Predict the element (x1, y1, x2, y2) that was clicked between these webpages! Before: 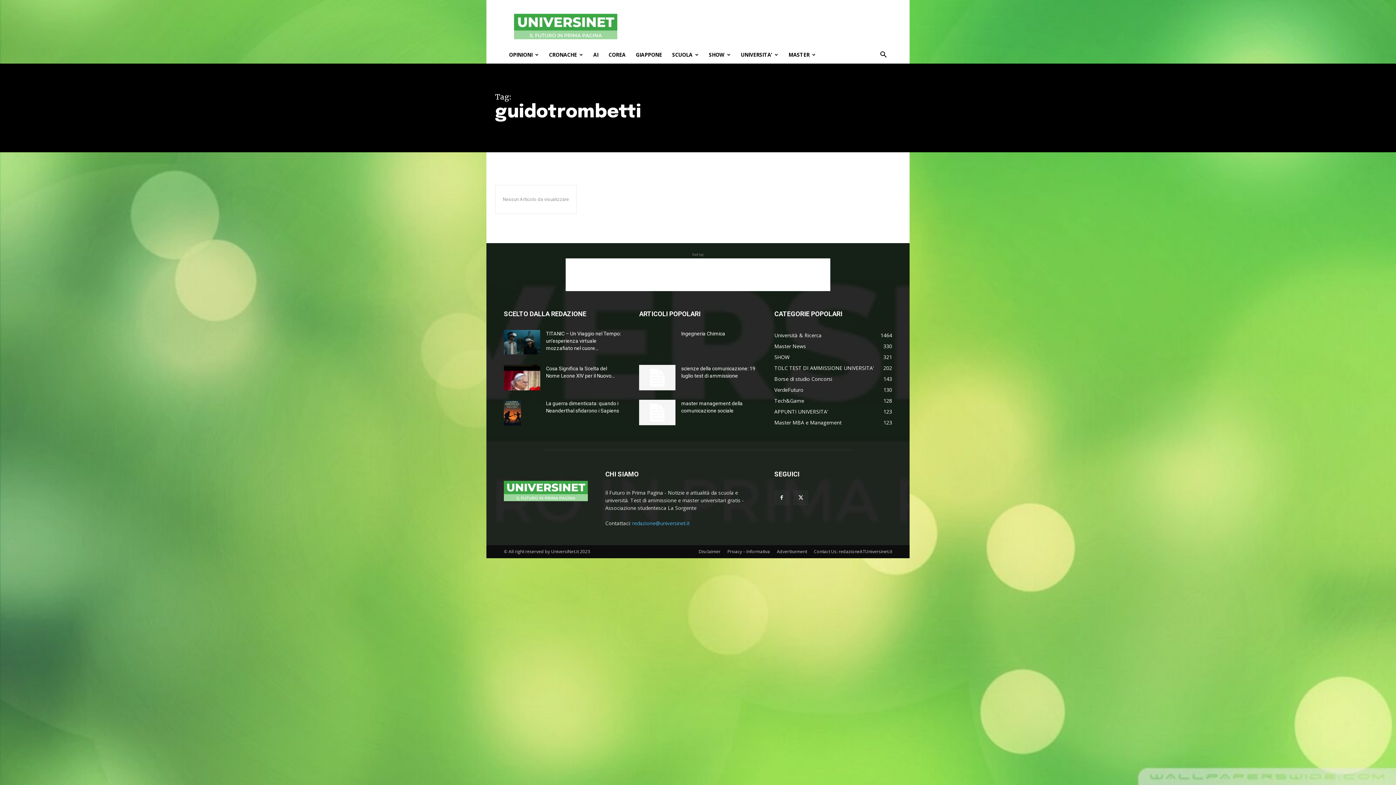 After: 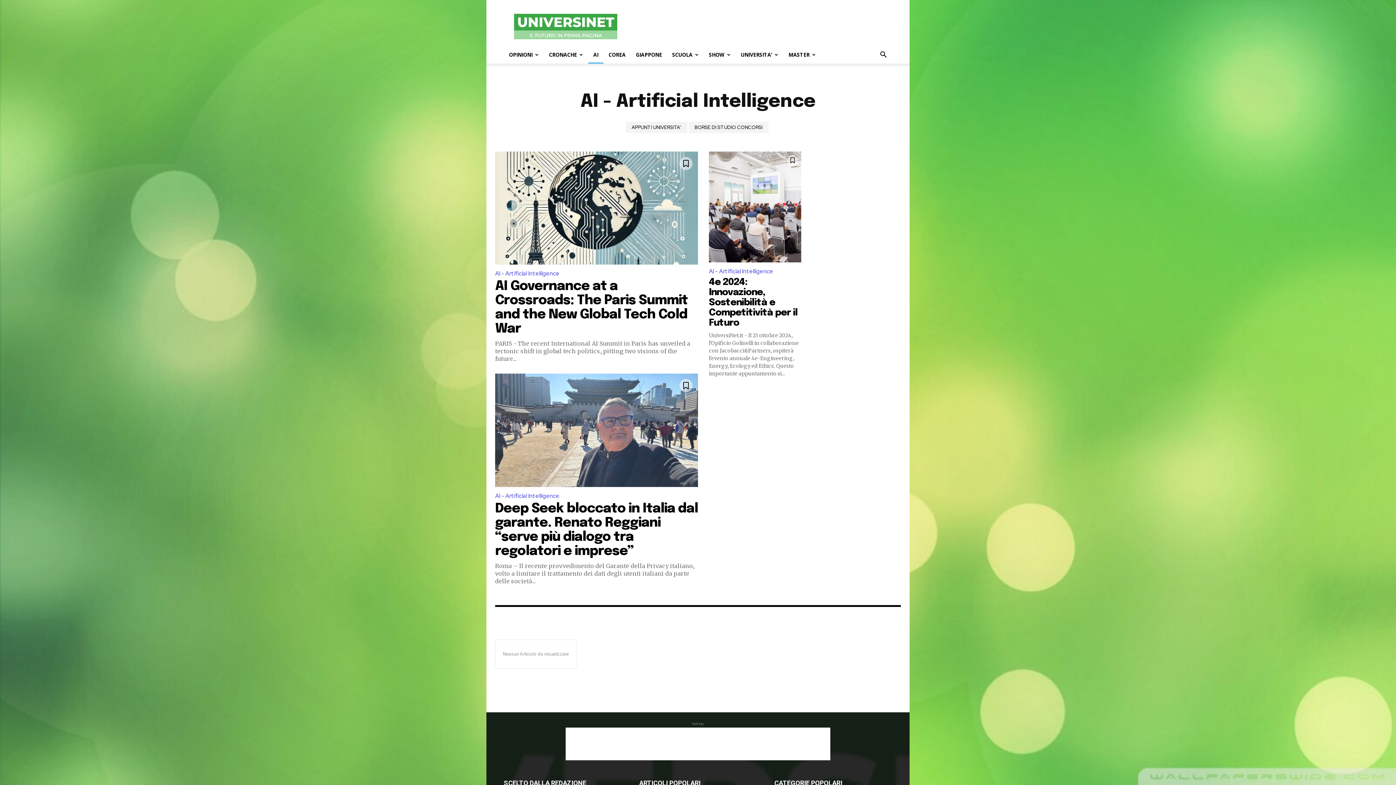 Action: bbox: (588, 46, 603, 63) label: AI